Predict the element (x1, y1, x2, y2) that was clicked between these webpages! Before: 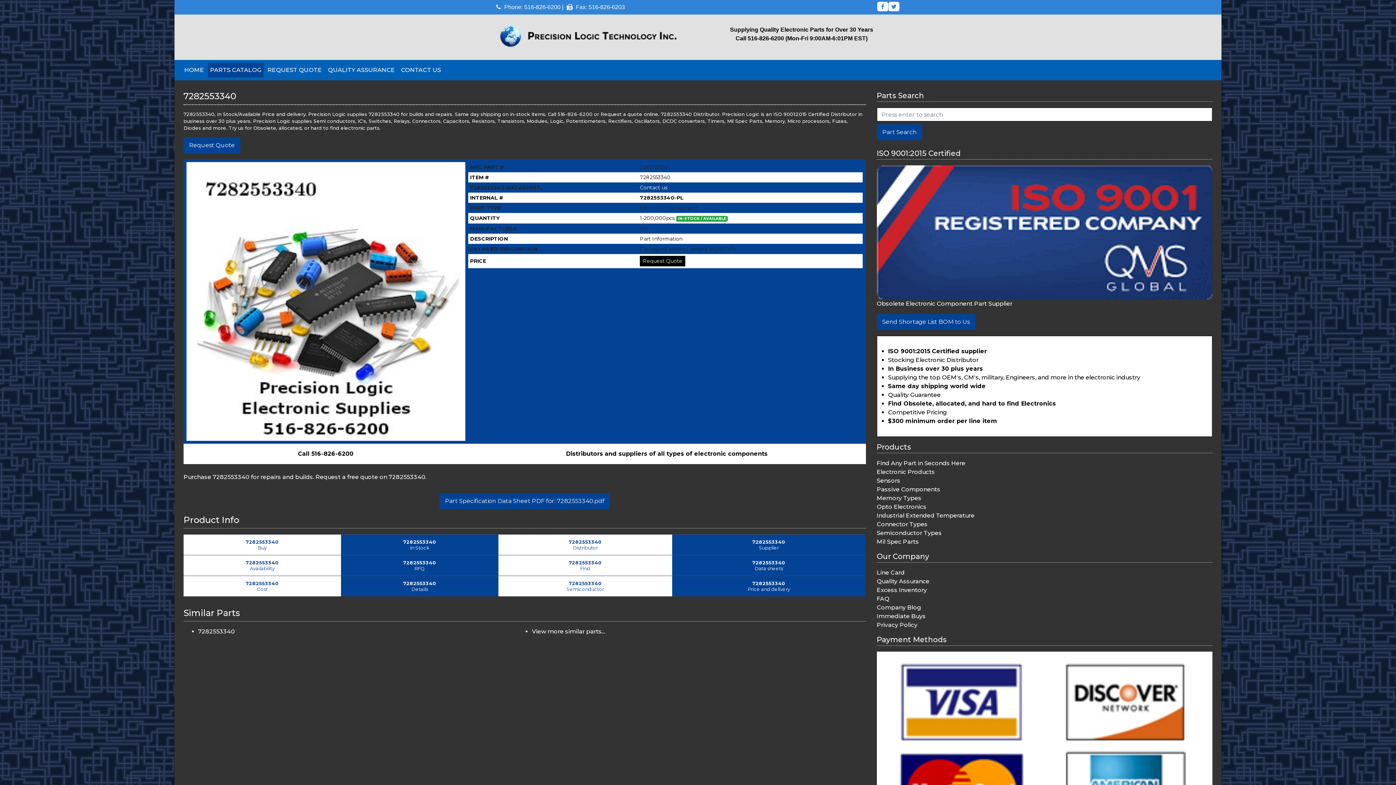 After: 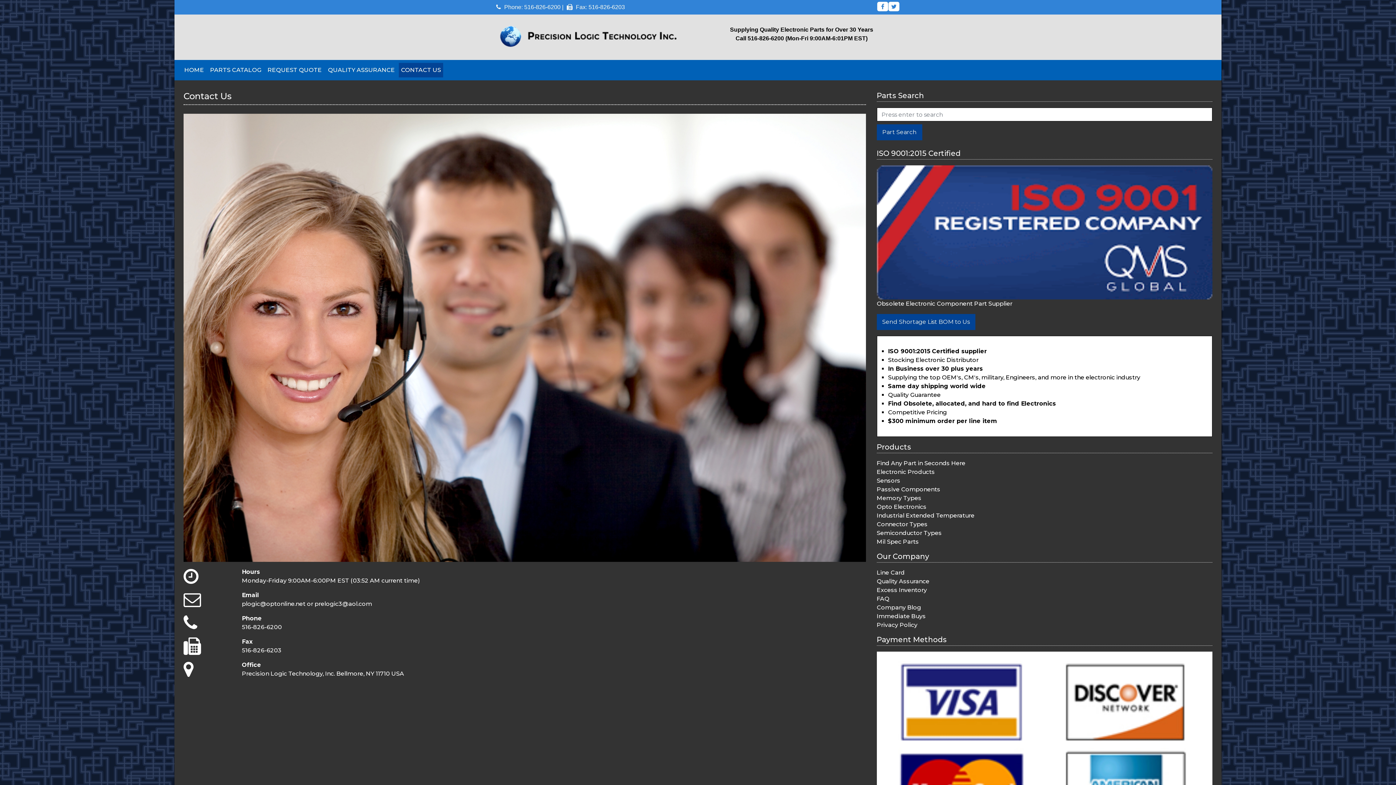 Action: label: Send Shortage List BOM to Us bbox: (876, 314, 975, 330)